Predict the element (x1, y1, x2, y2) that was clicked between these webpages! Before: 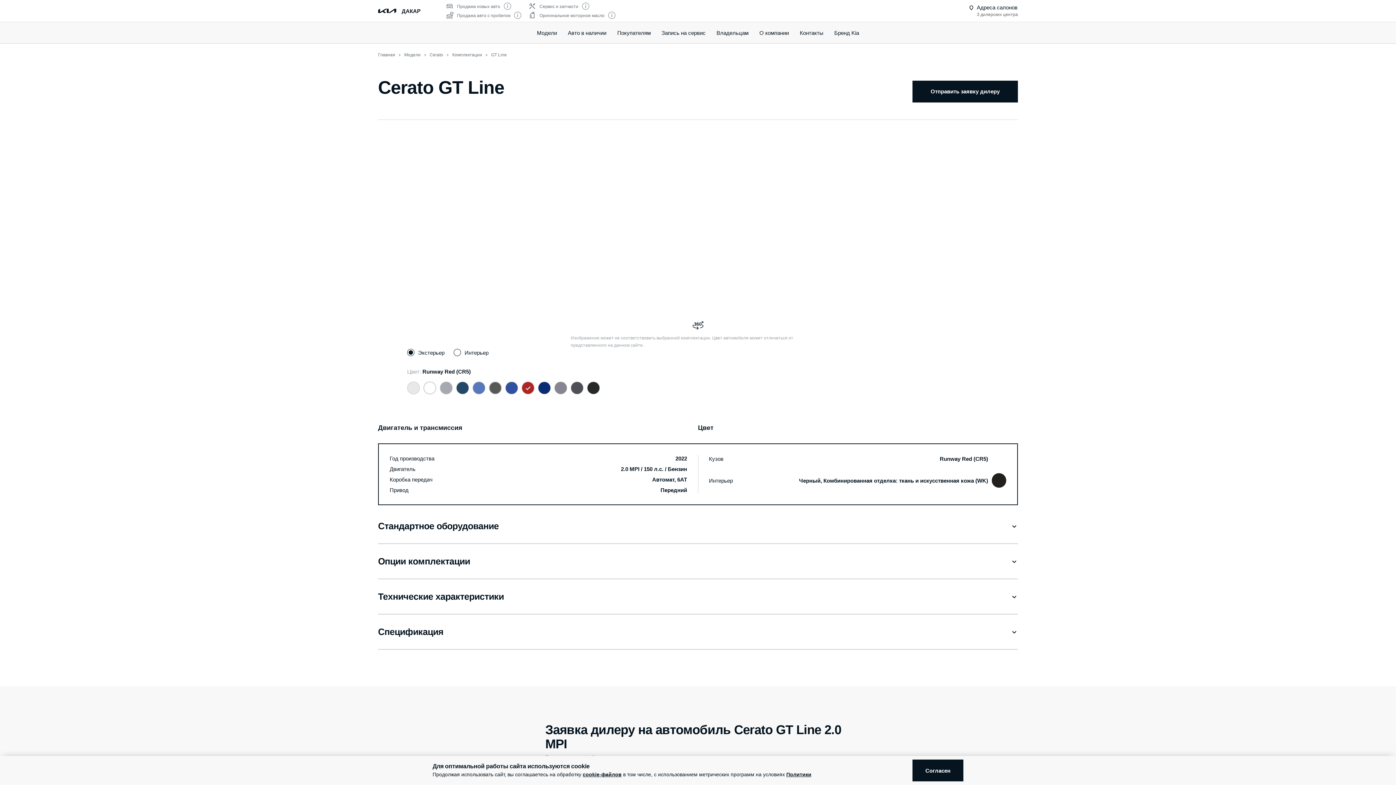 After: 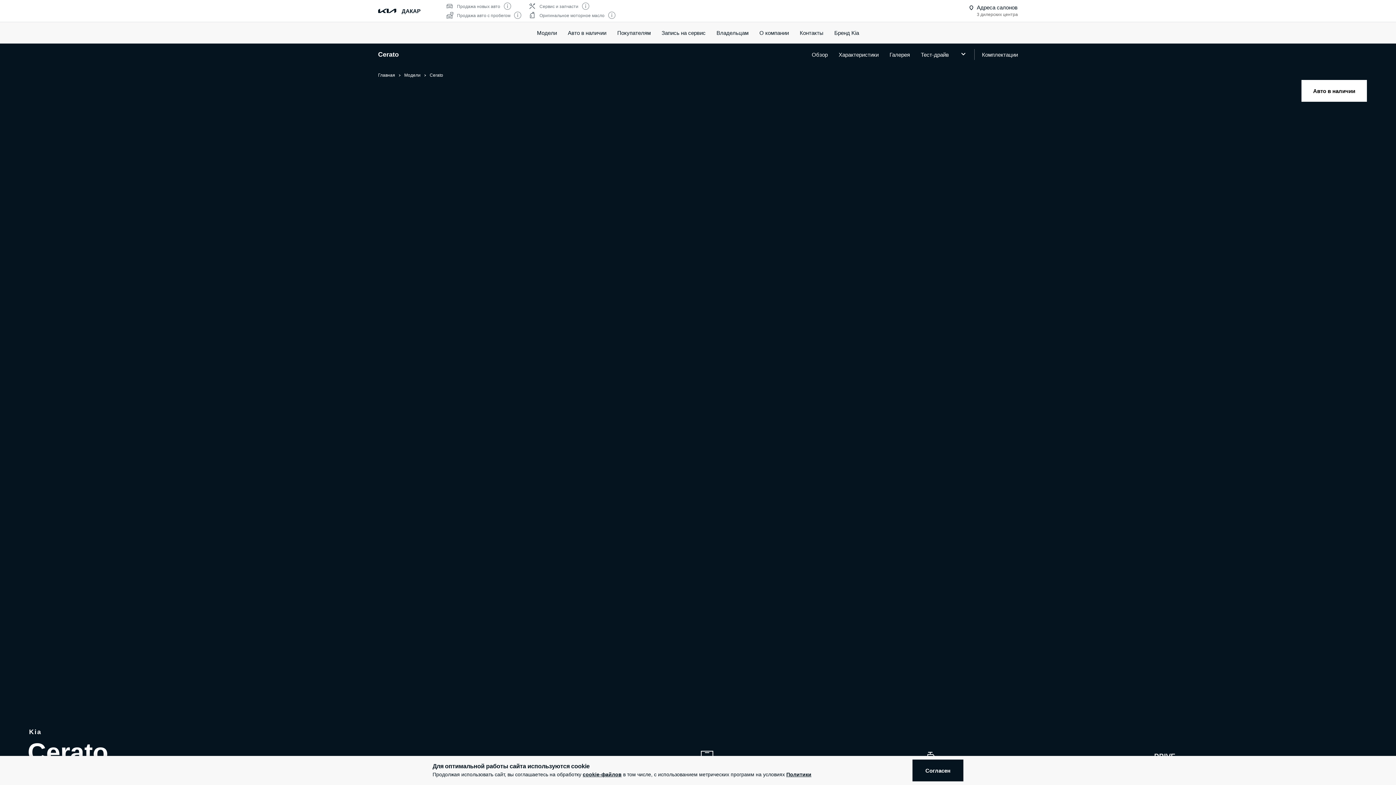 Action: bbox: (429, 52, 443, 57) label: Cerato